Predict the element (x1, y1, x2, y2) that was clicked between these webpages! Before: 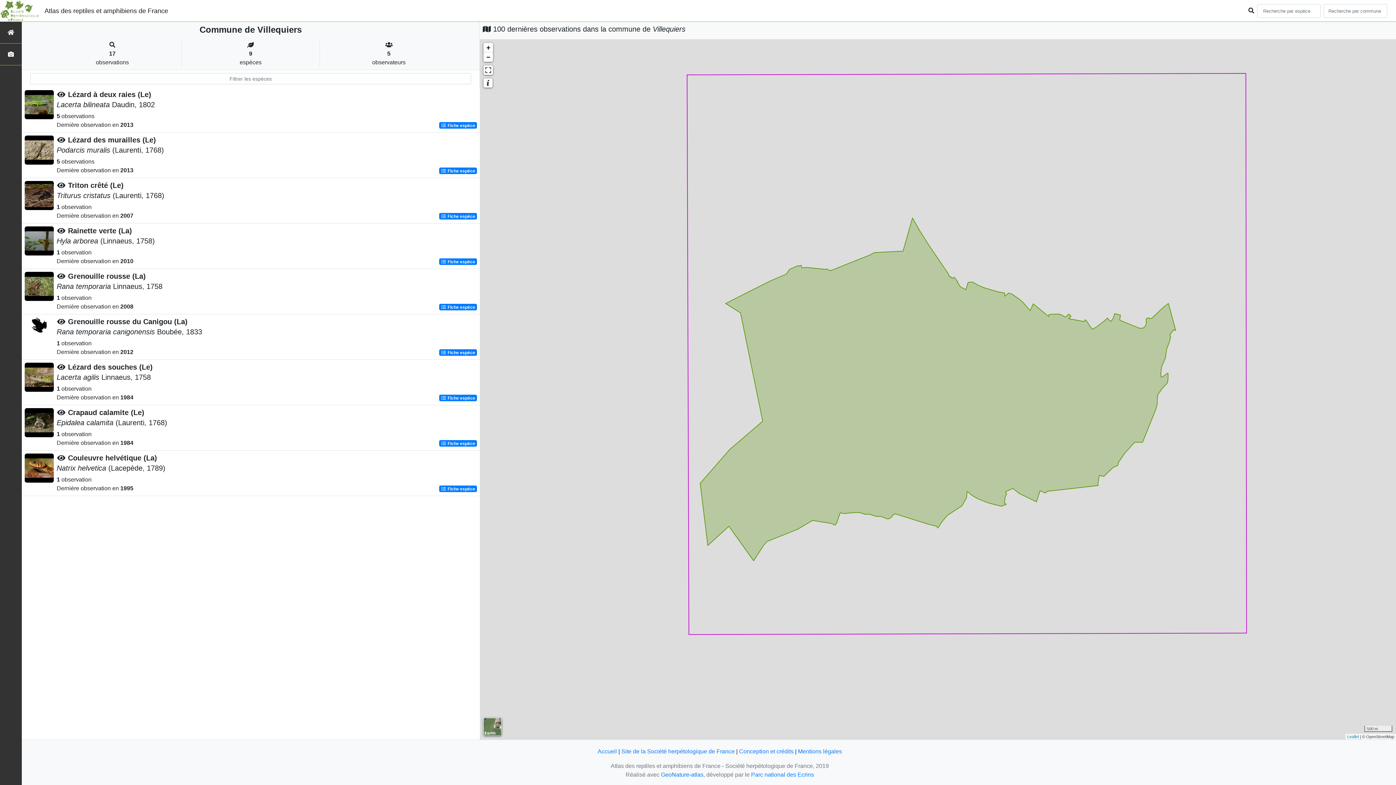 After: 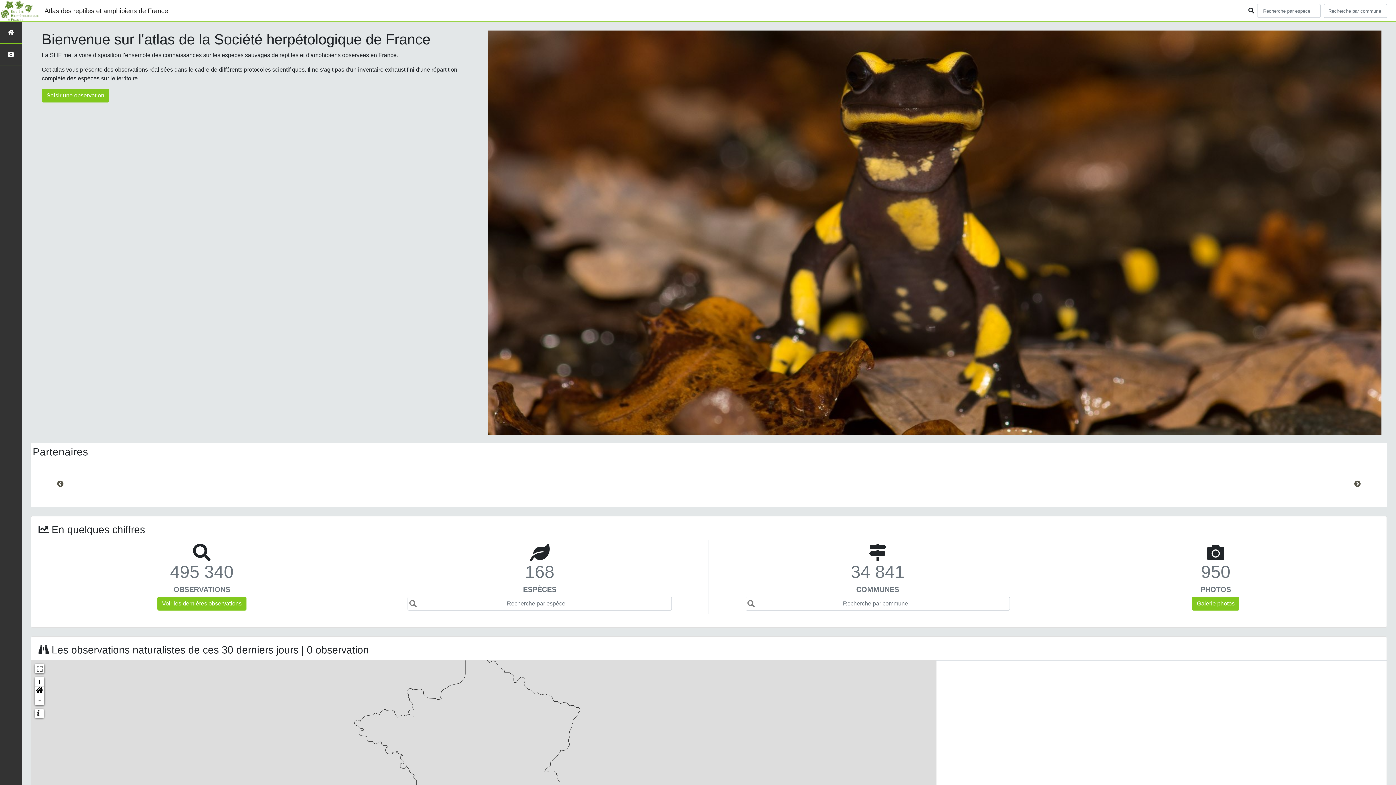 Action: label: Accueil bbox: (597, 748, 617, 754)